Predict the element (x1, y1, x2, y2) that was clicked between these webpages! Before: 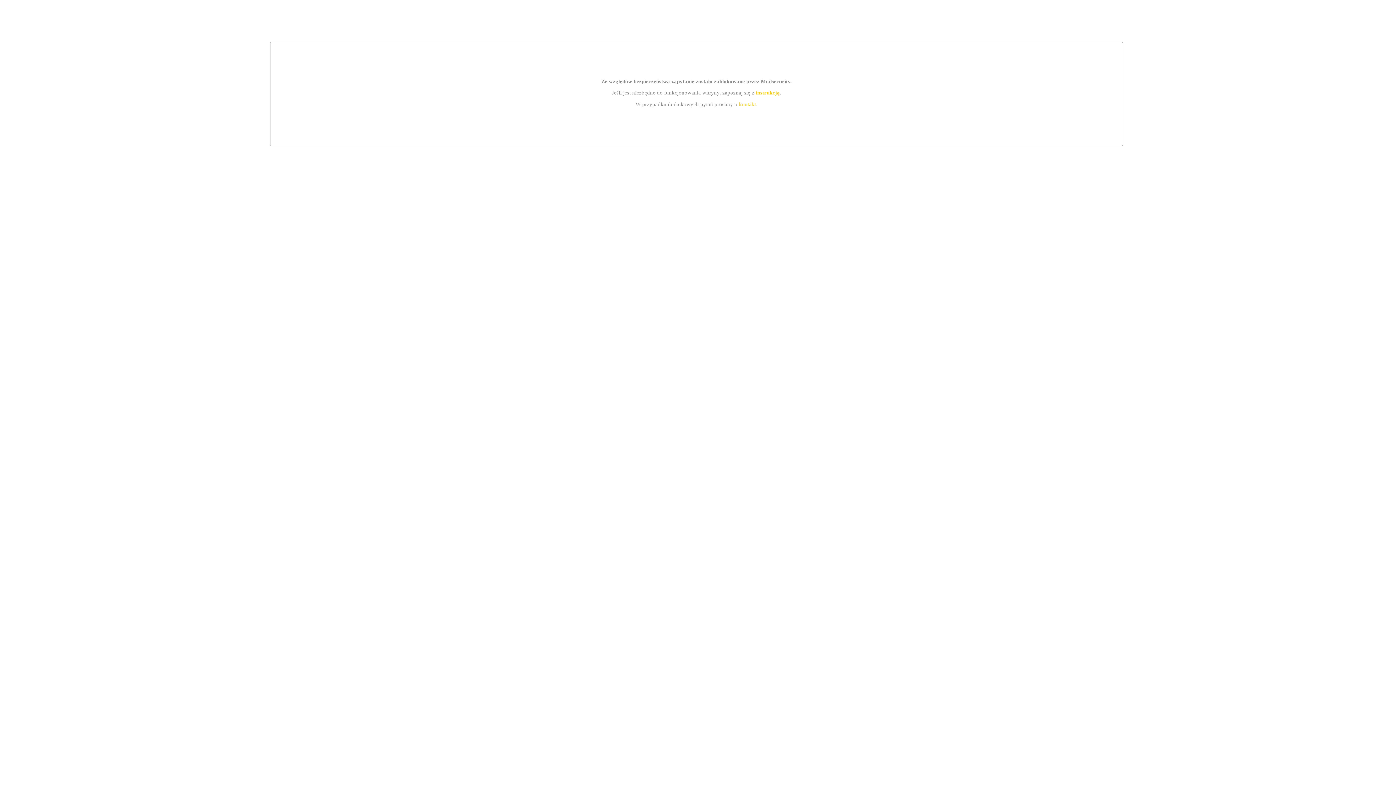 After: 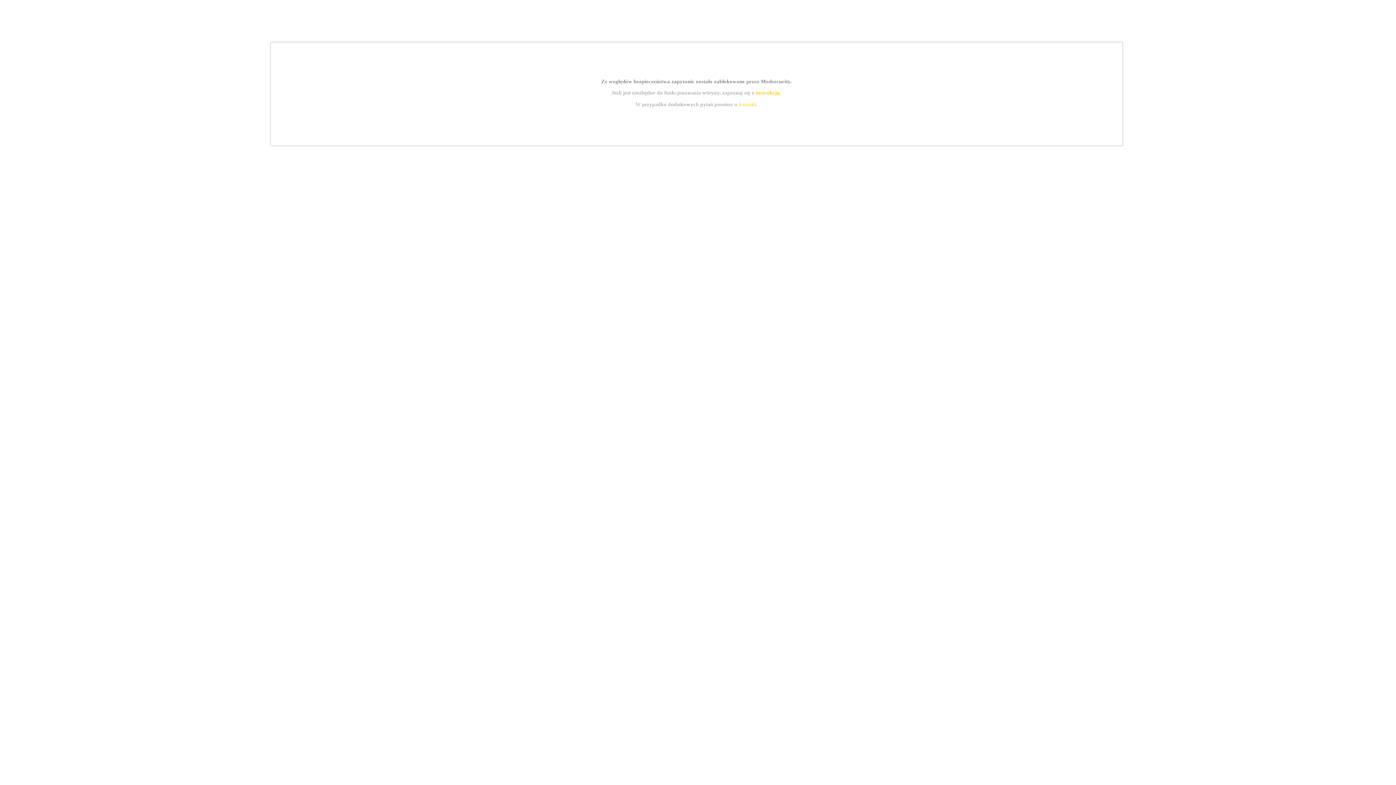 Action: label: kontakt bbox: (739, 101, 756, 107)